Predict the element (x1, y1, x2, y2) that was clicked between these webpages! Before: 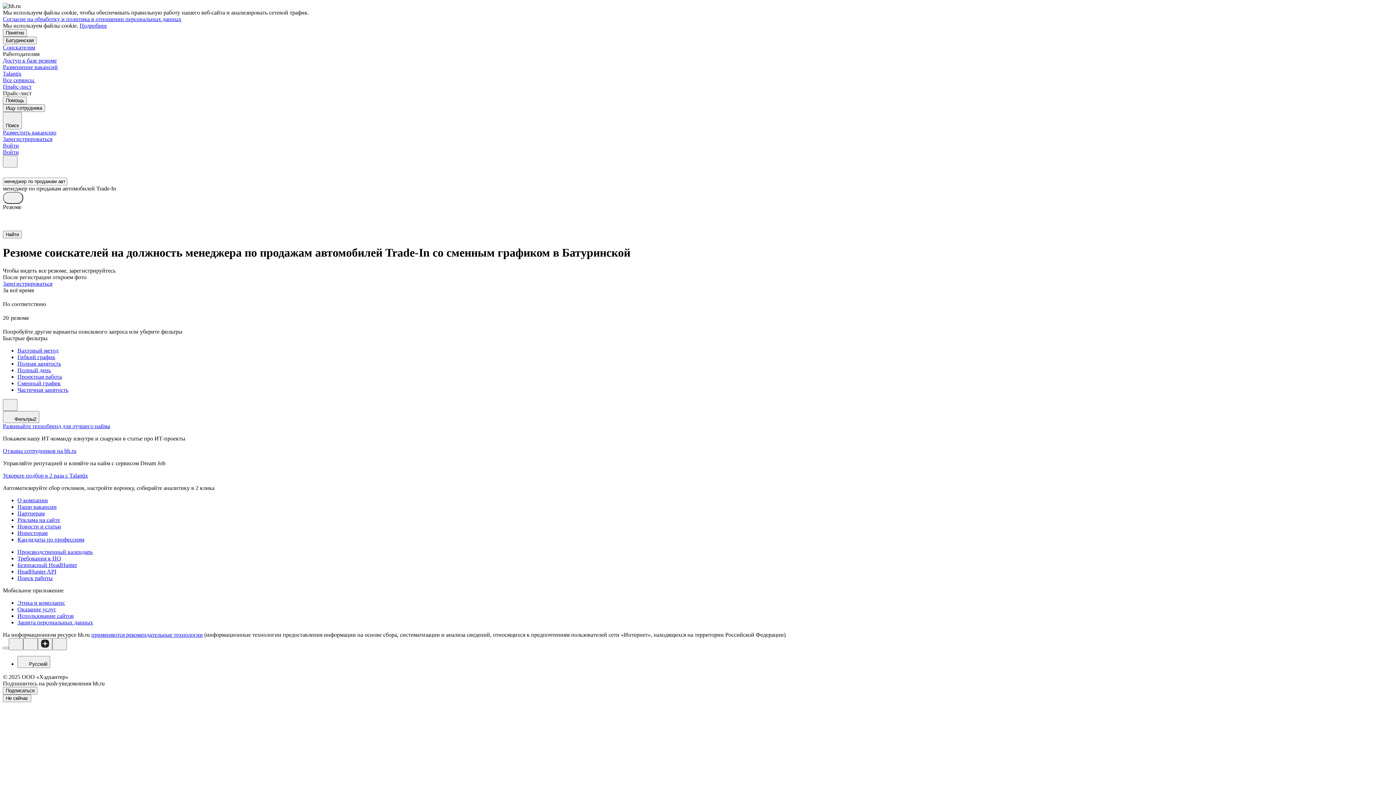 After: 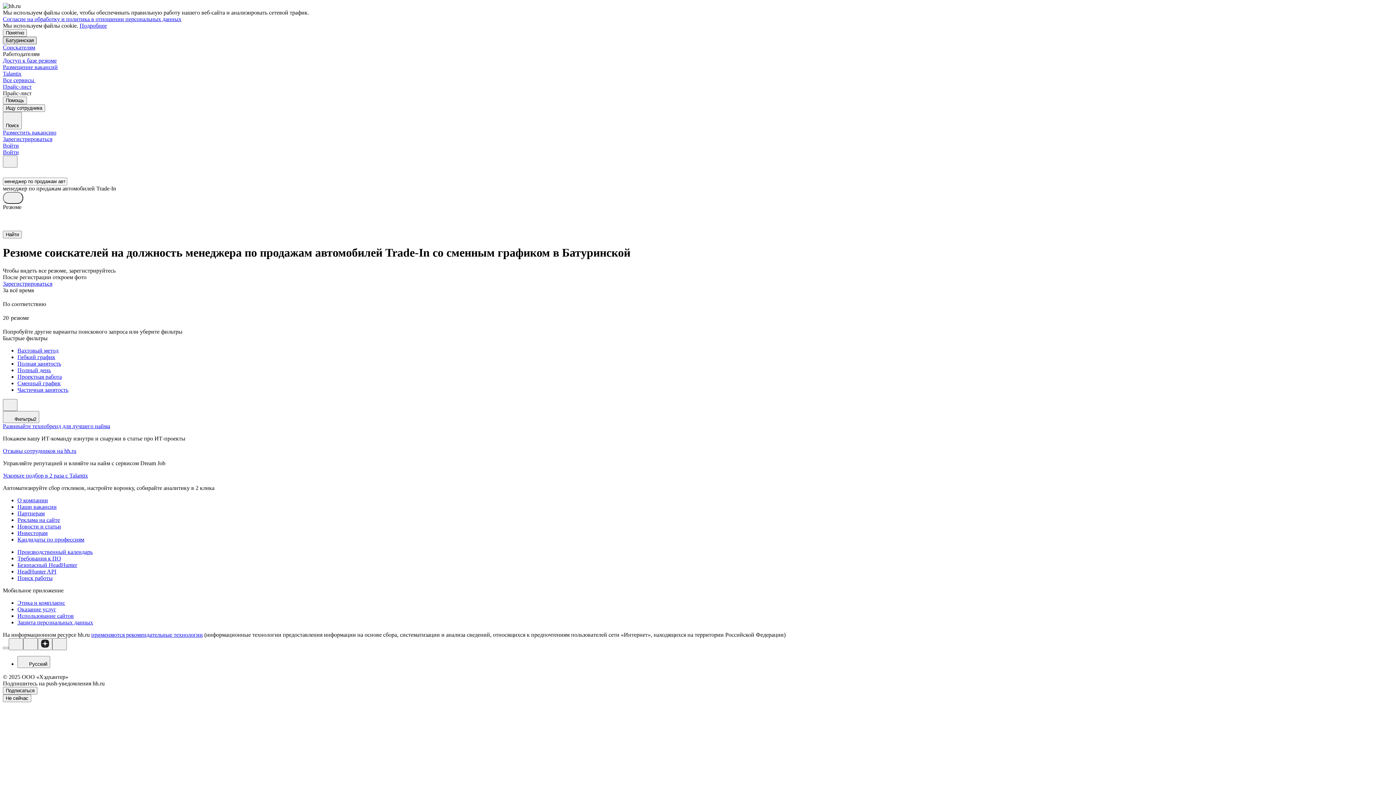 Action: bbox: (2, 36, 36, 44) label: Батуринская